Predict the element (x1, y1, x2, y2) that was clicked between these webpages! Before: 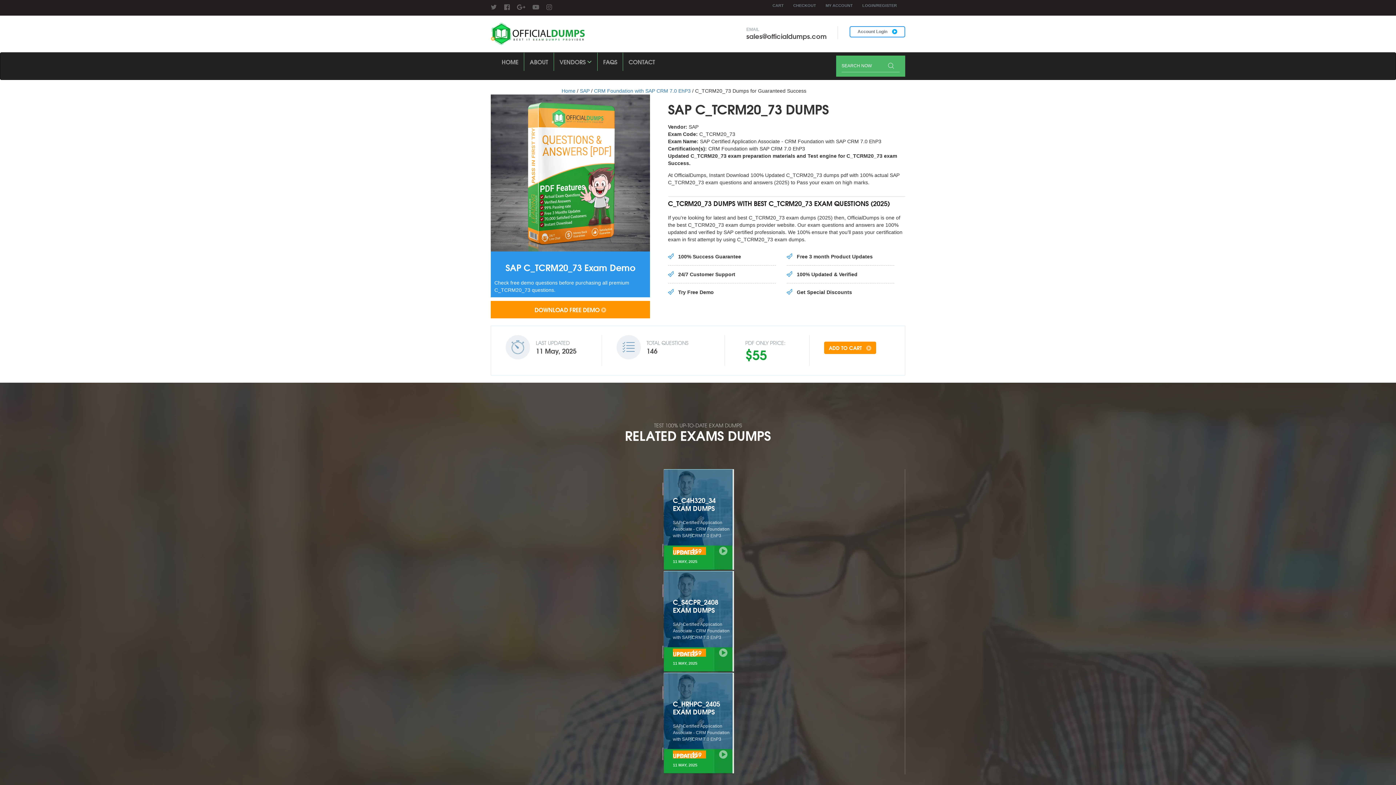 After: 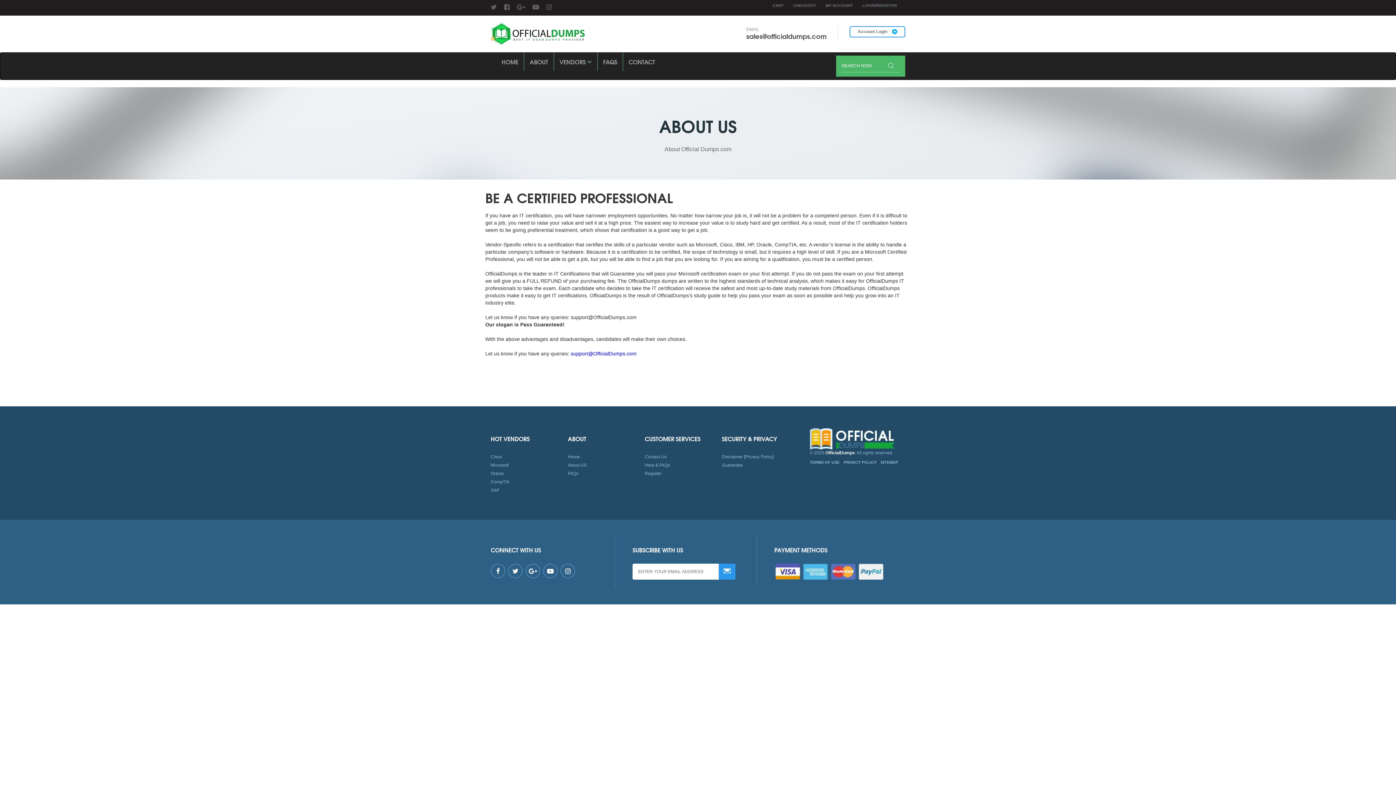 Action: label: ABOUT bbox: (524, 52, 553, 70)